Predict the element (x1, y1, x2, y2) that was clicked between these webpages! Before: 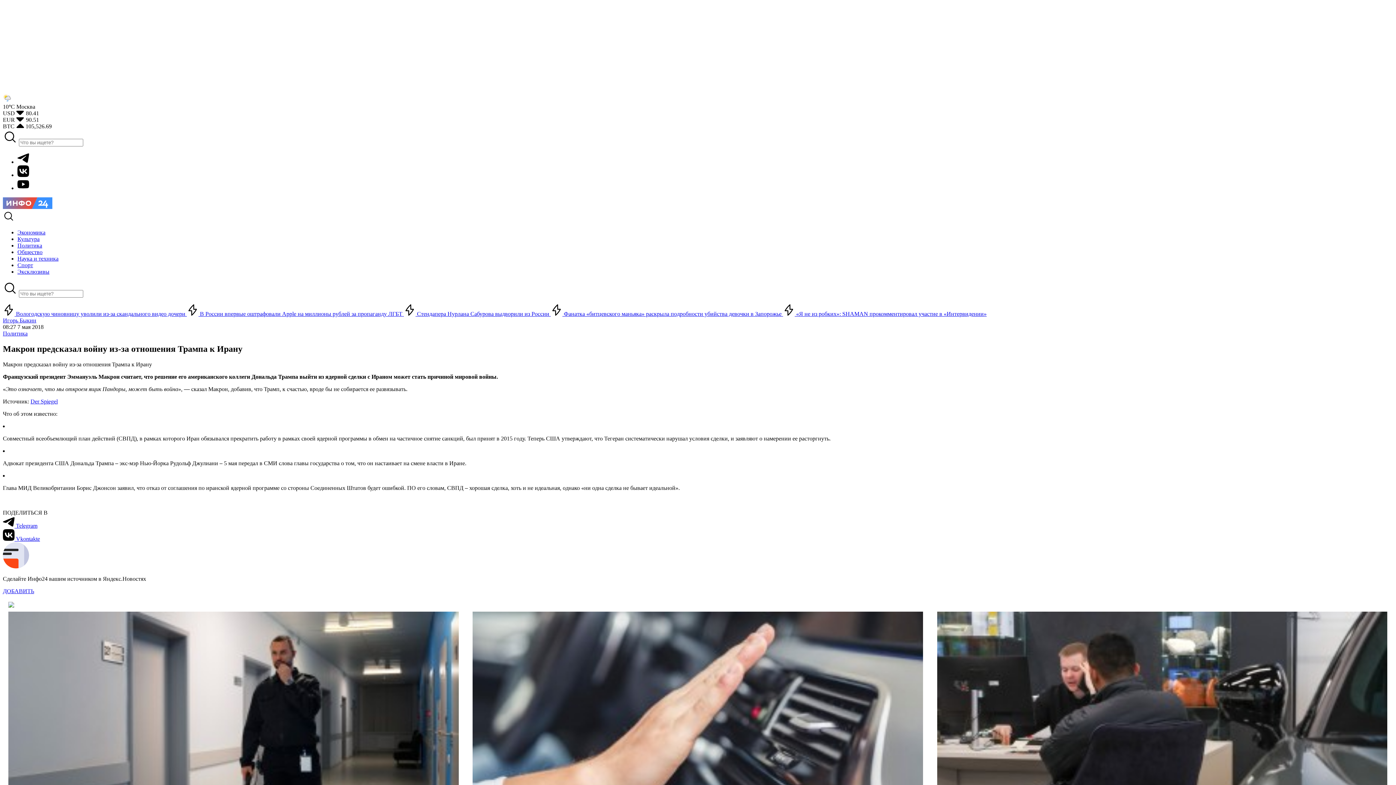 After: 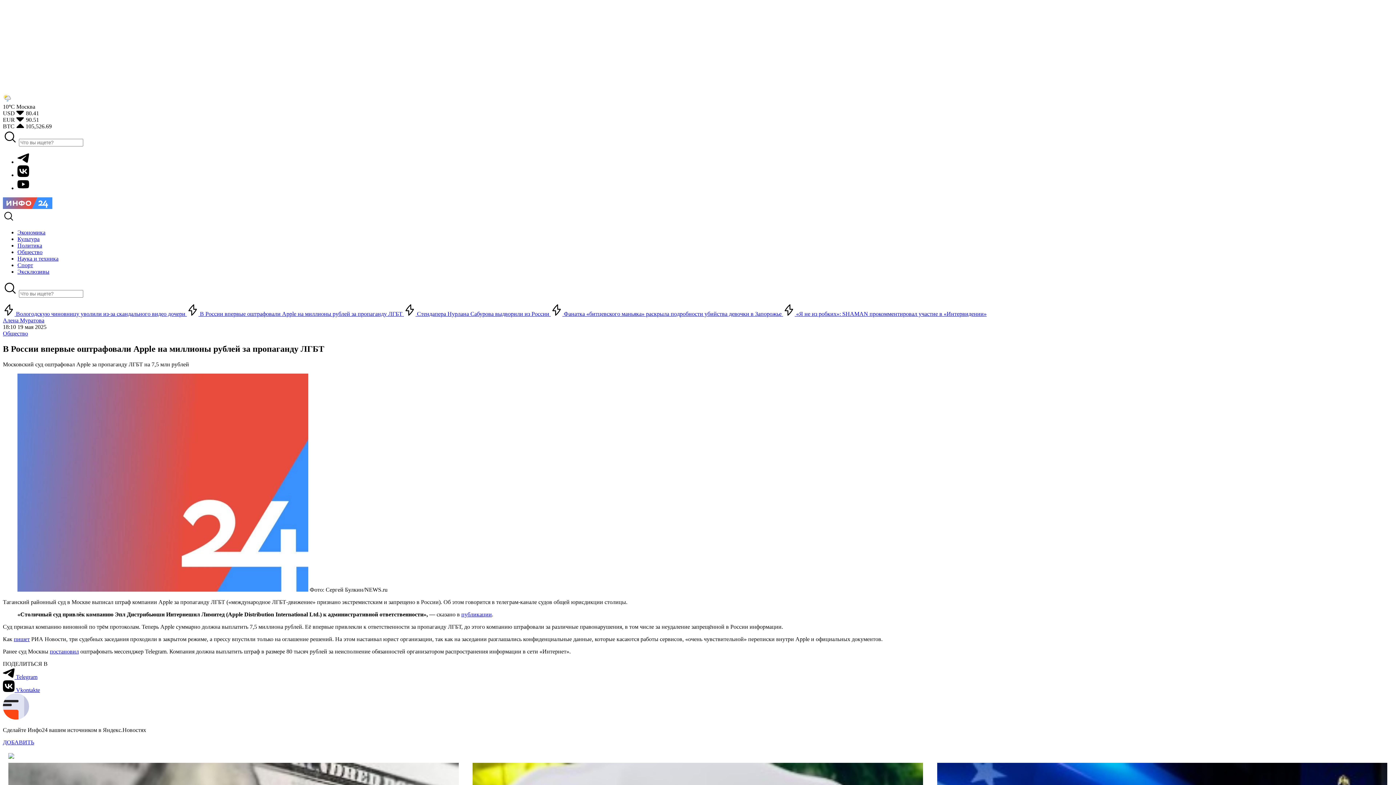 Action: bbox: (186, 310, 404, 317) label:  В России впервые оштрафовали Apple на миллионы рублей за пропаганду ЛГБТ 